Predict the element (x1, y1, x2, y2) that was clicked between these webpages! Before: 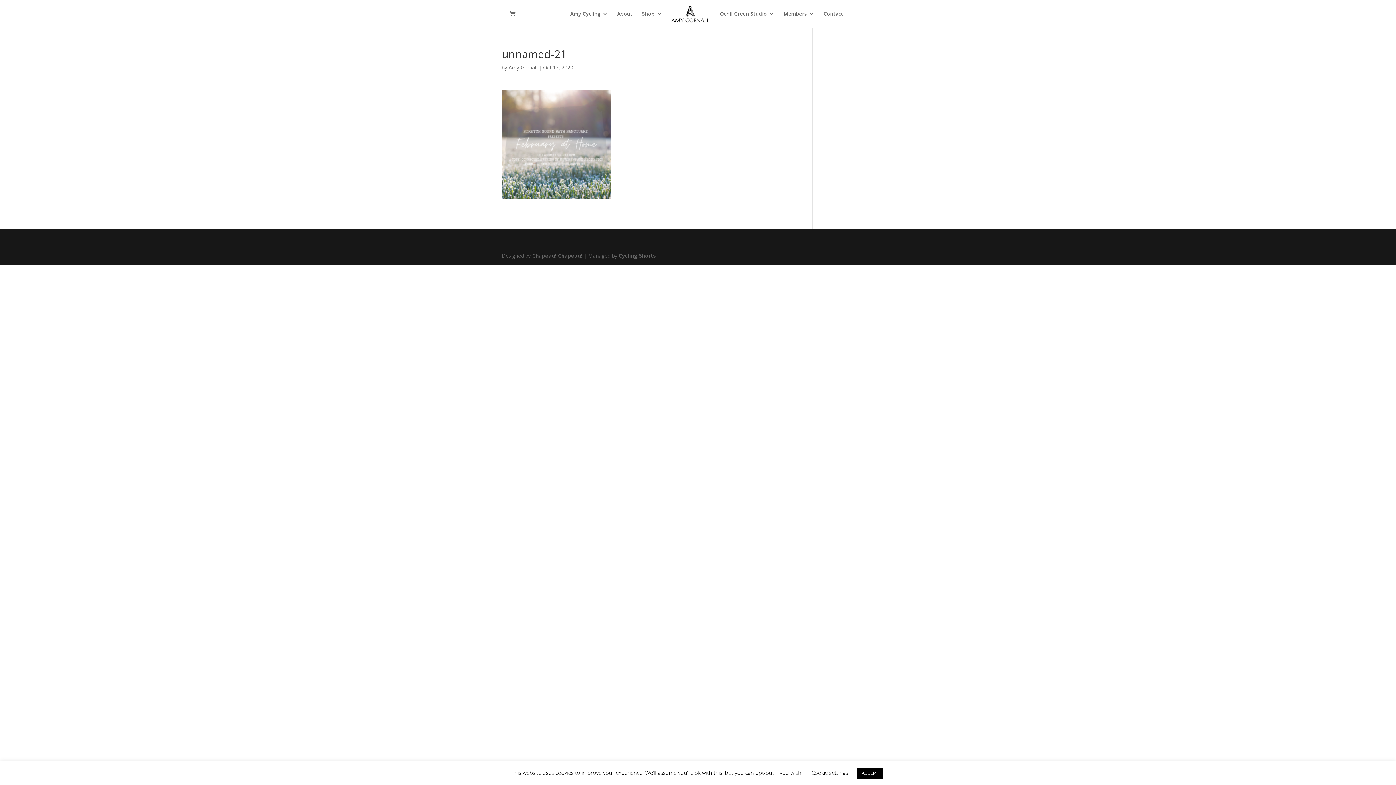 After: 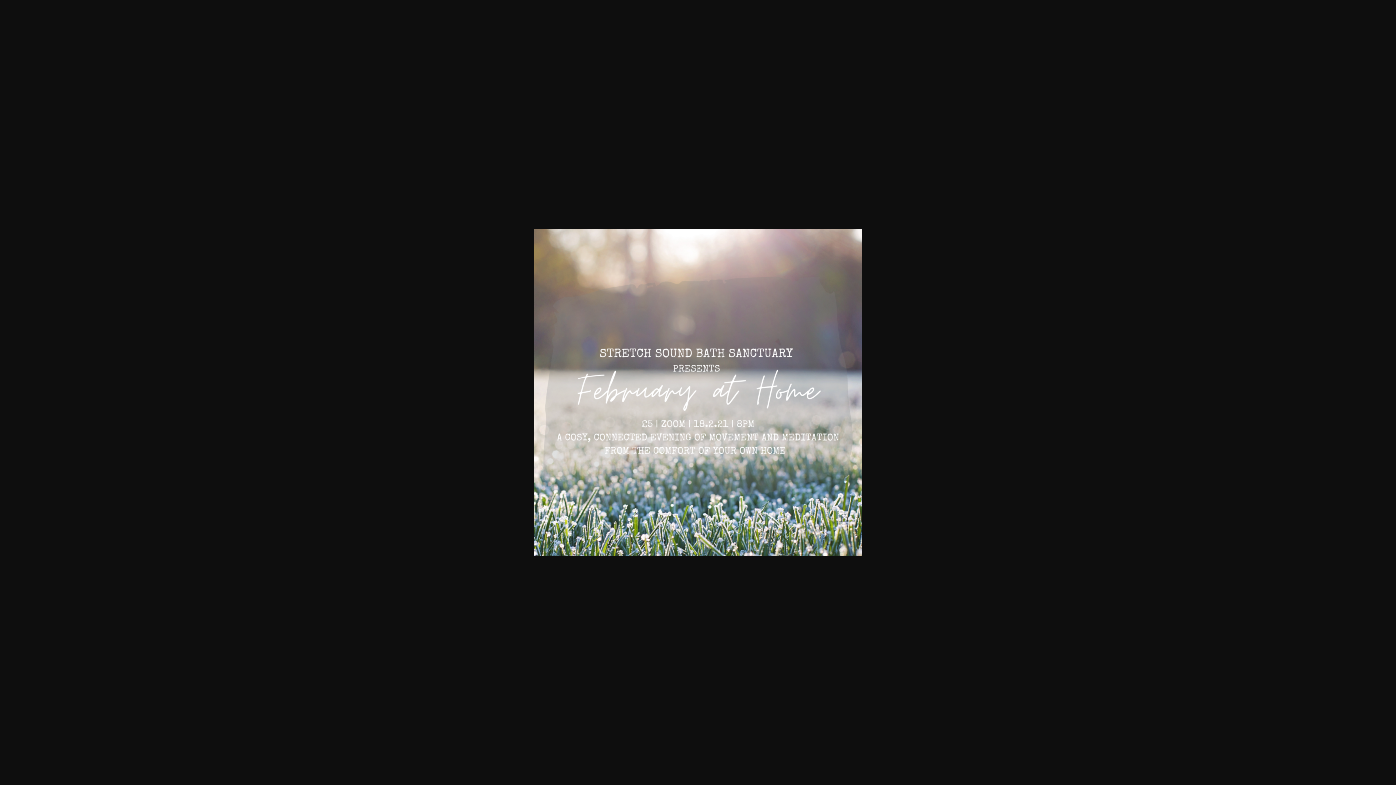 Action: bbox: (501, 191, 610, 198)